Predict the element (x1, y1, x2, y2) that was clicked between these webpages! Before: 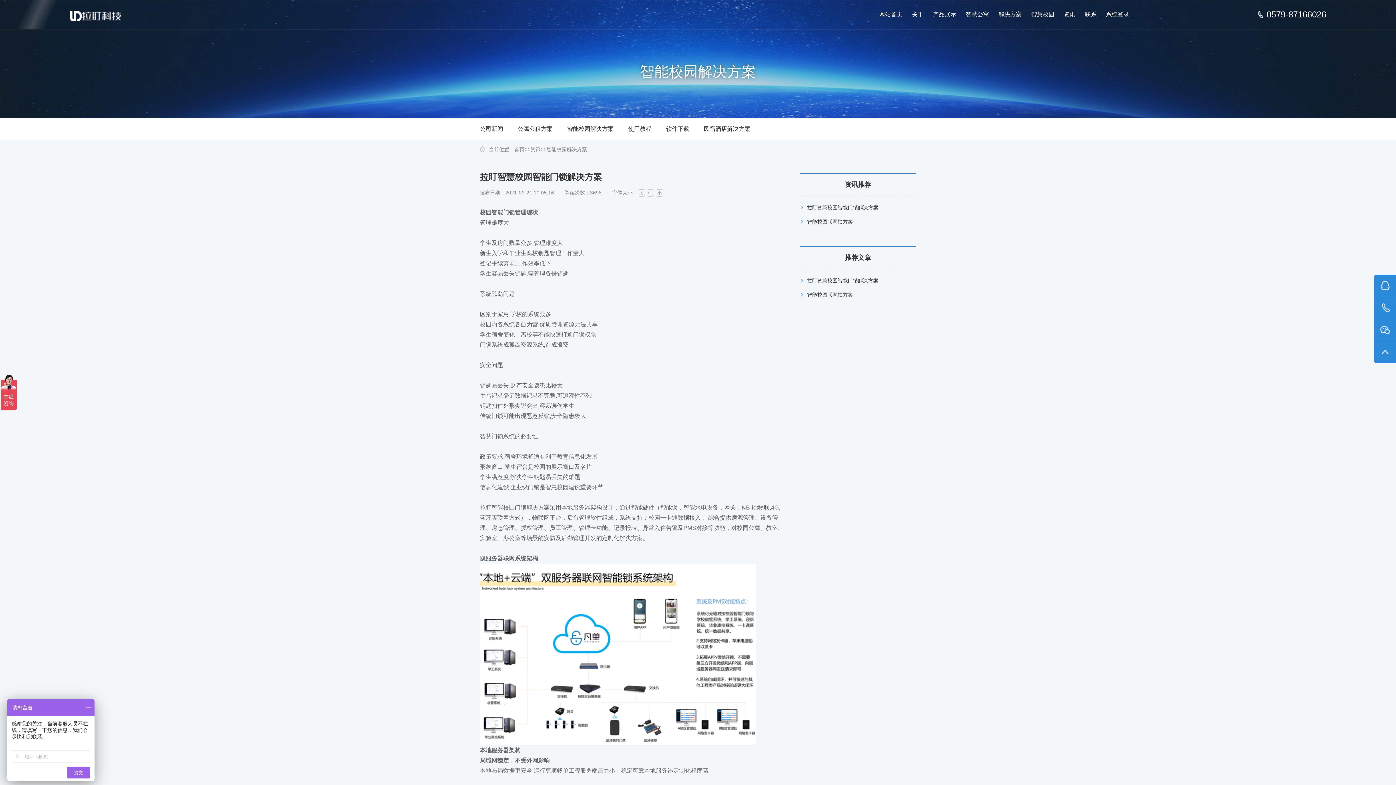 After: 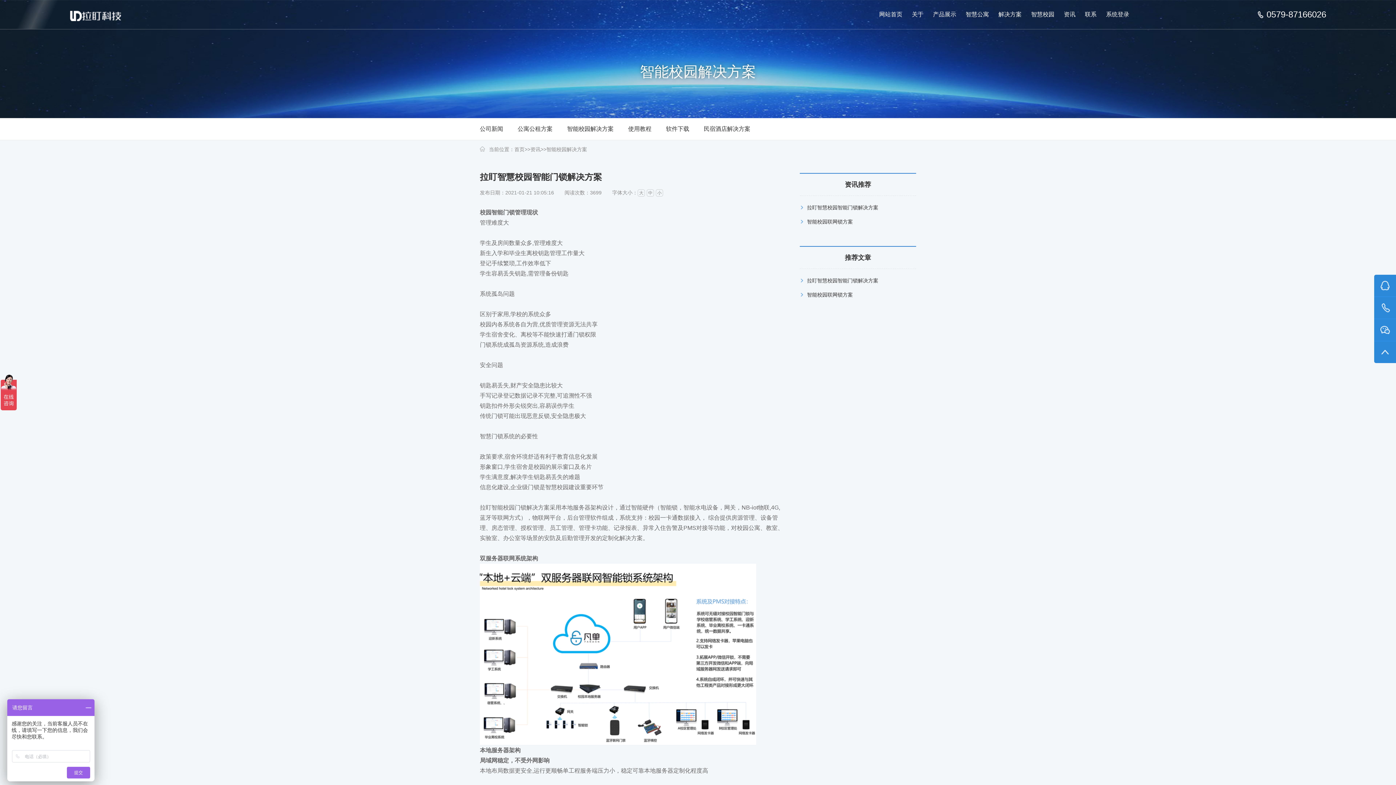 Action: bbox: (807, 204, 878, 210) label: 拉盯智慧校园智能门锁解决方案